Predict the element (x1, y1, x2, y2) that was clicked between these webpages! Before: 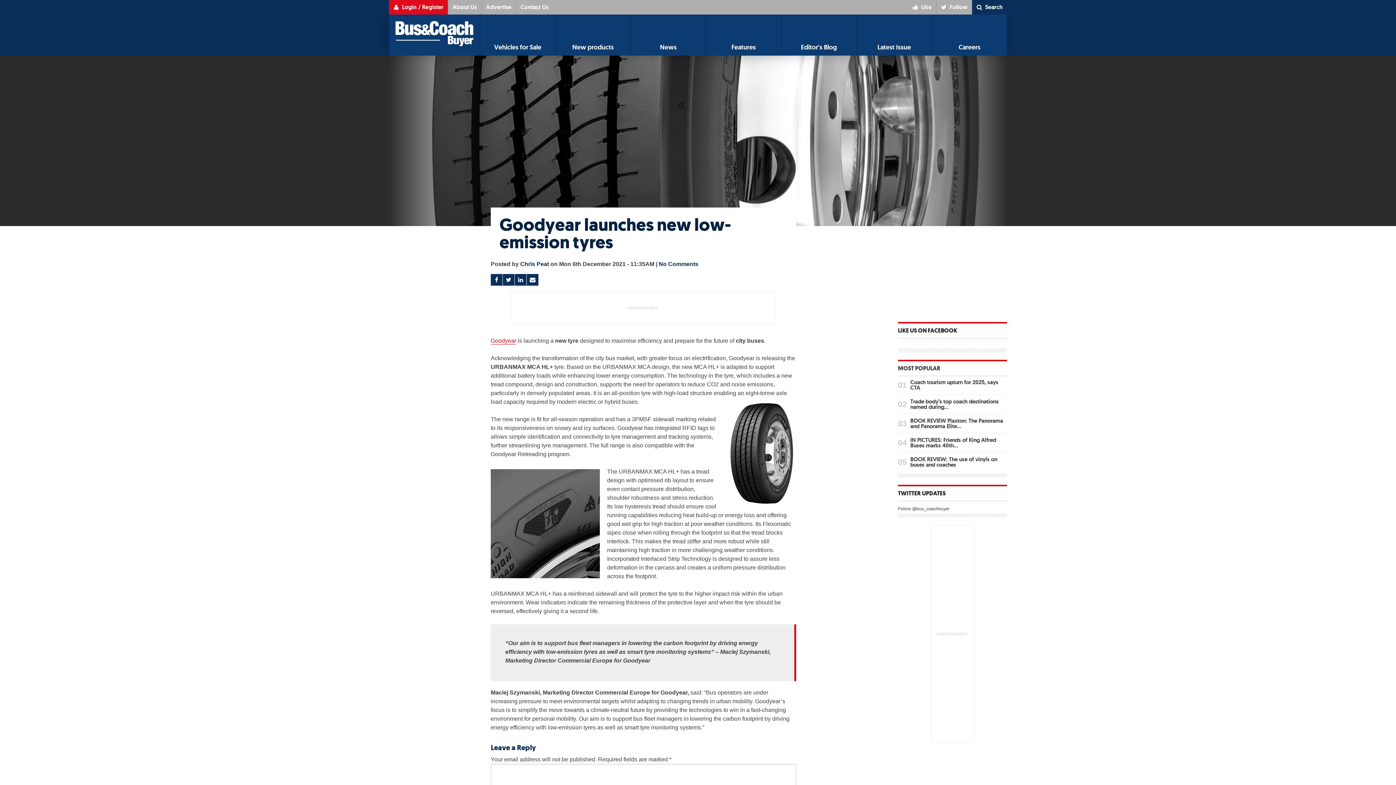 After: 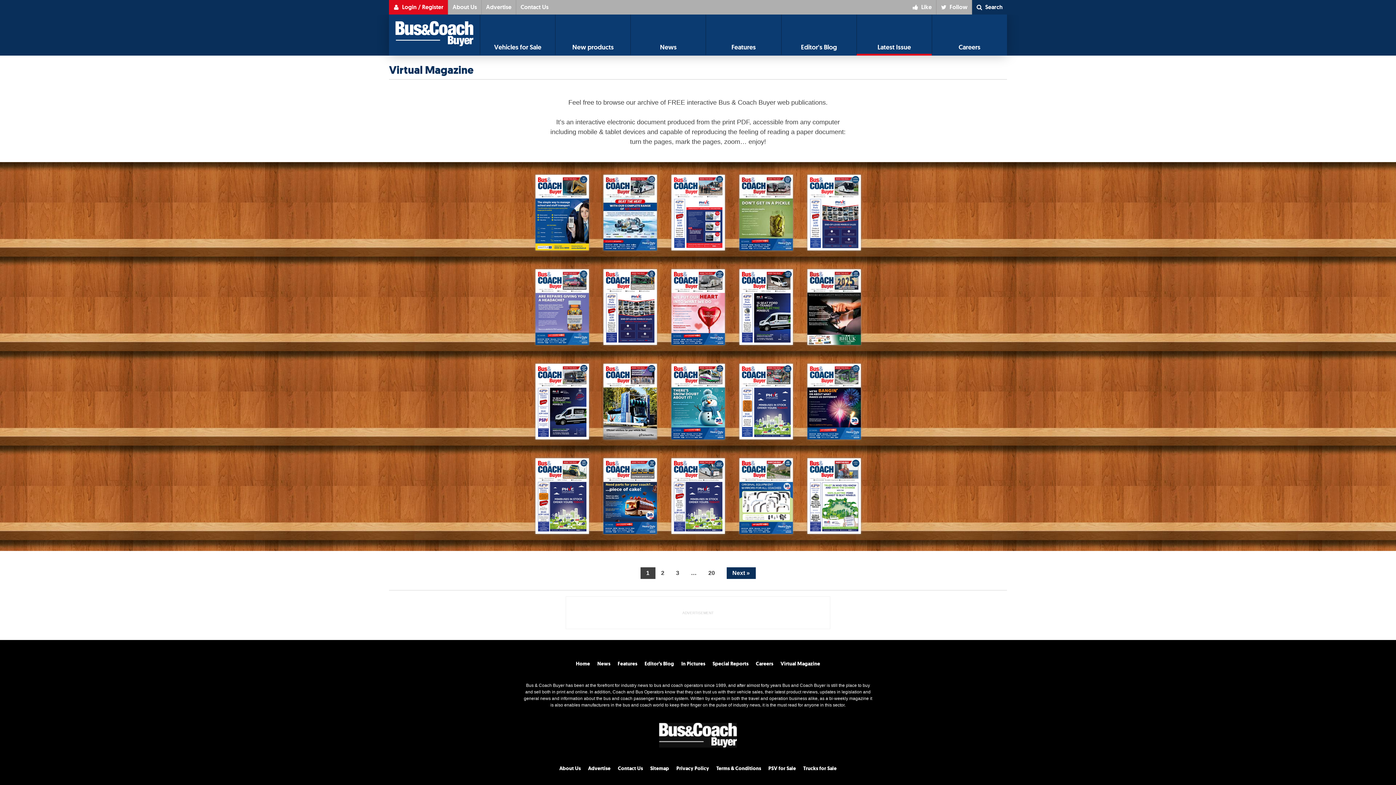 Action: label: Latest Issue bbox: (856, 14, 931, 55)